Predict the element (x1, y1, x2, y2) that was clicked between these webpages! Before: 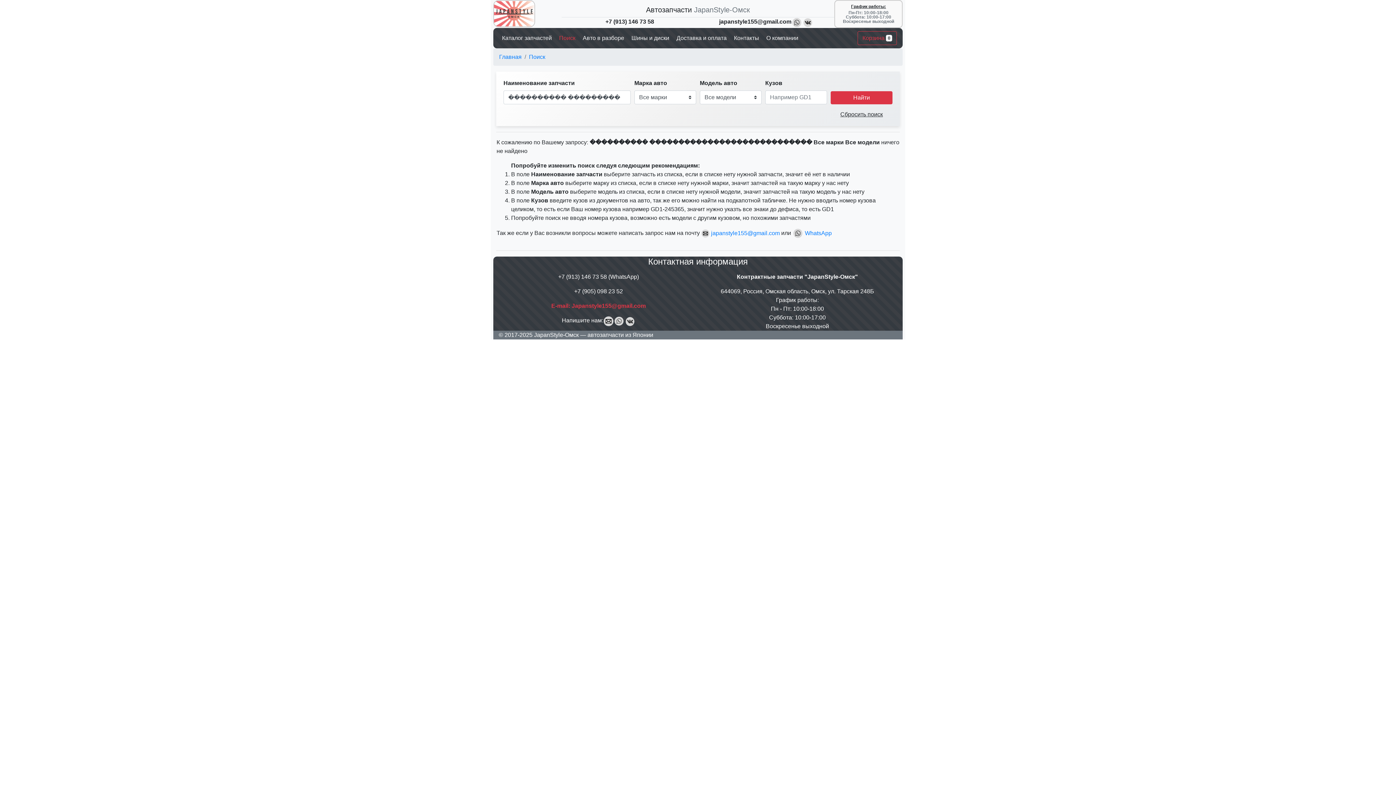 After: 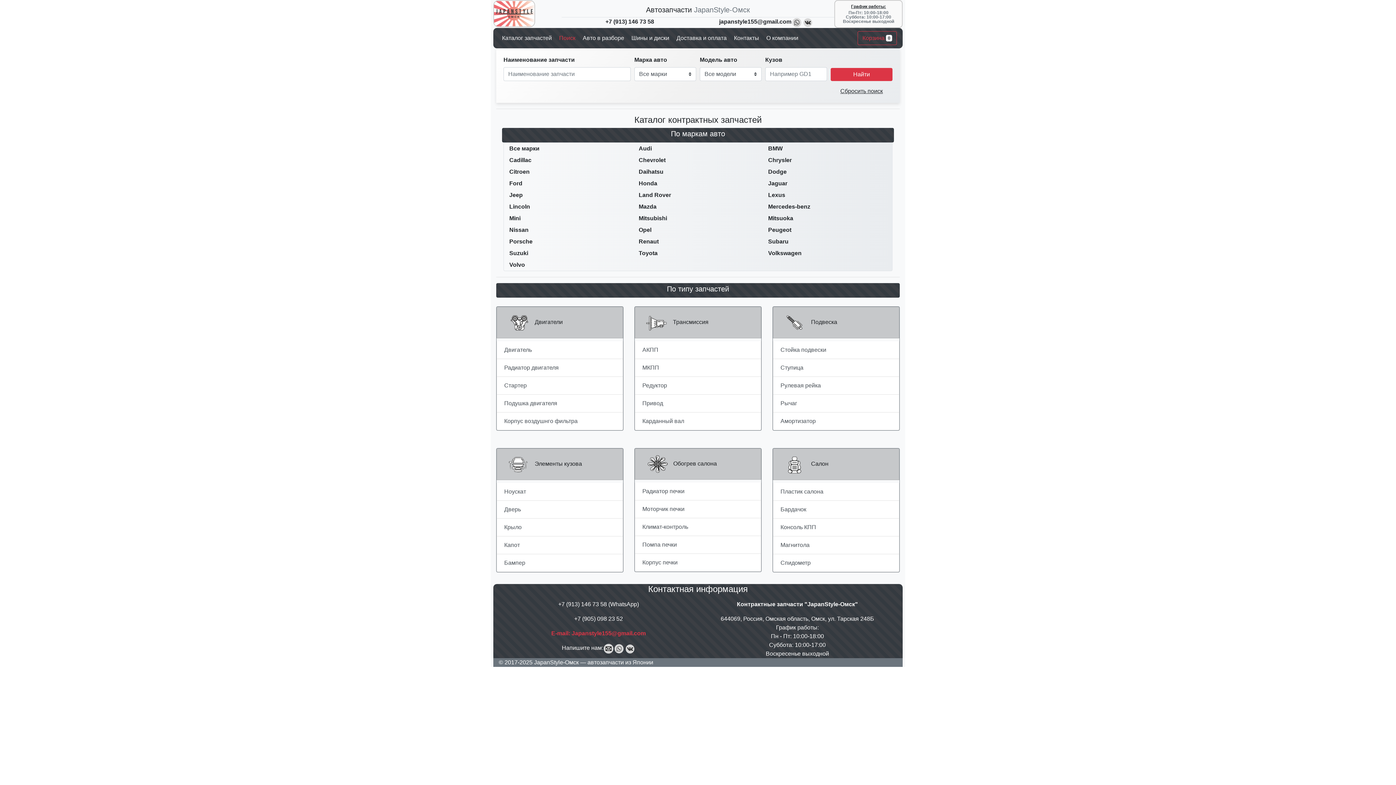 Action: bbox: (499, 30, 554, 45) label: Каталог запчастей